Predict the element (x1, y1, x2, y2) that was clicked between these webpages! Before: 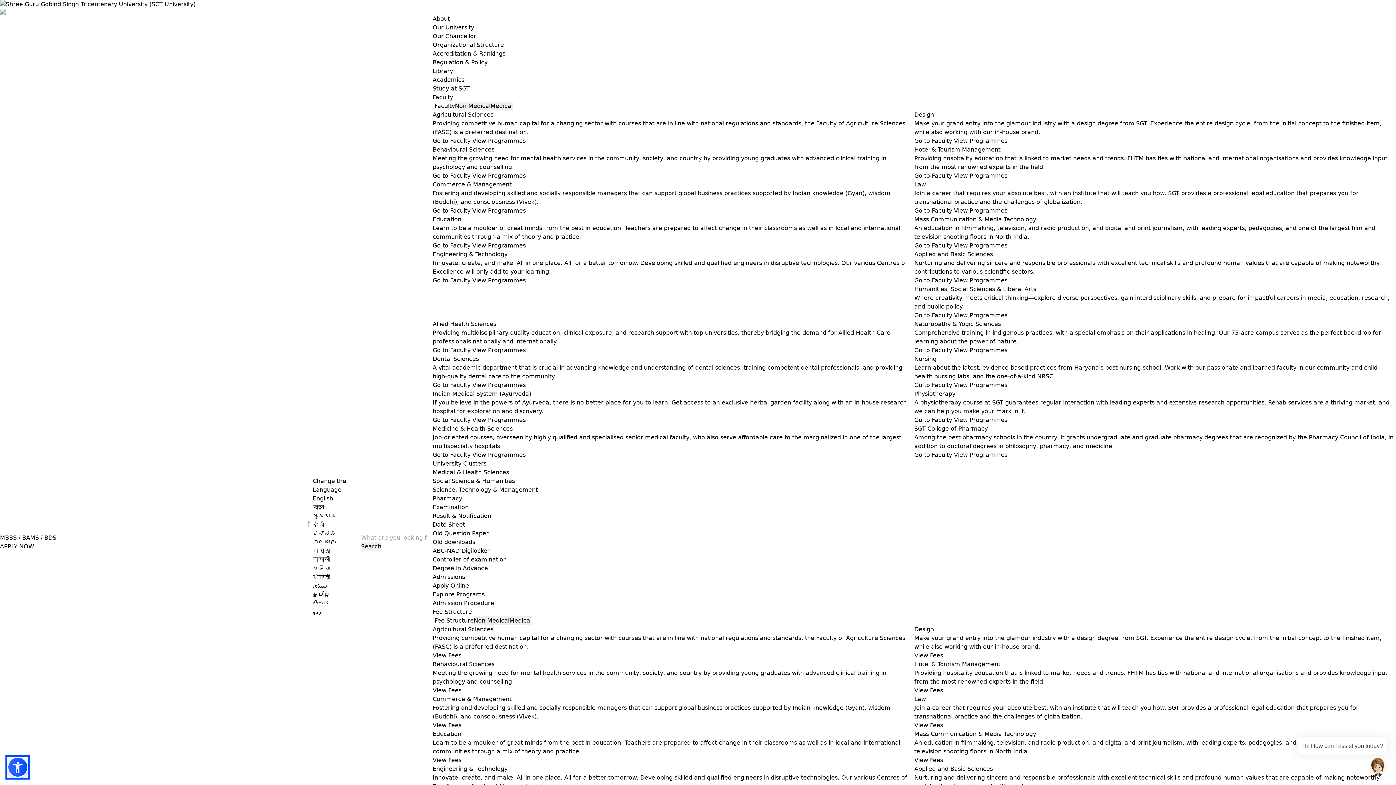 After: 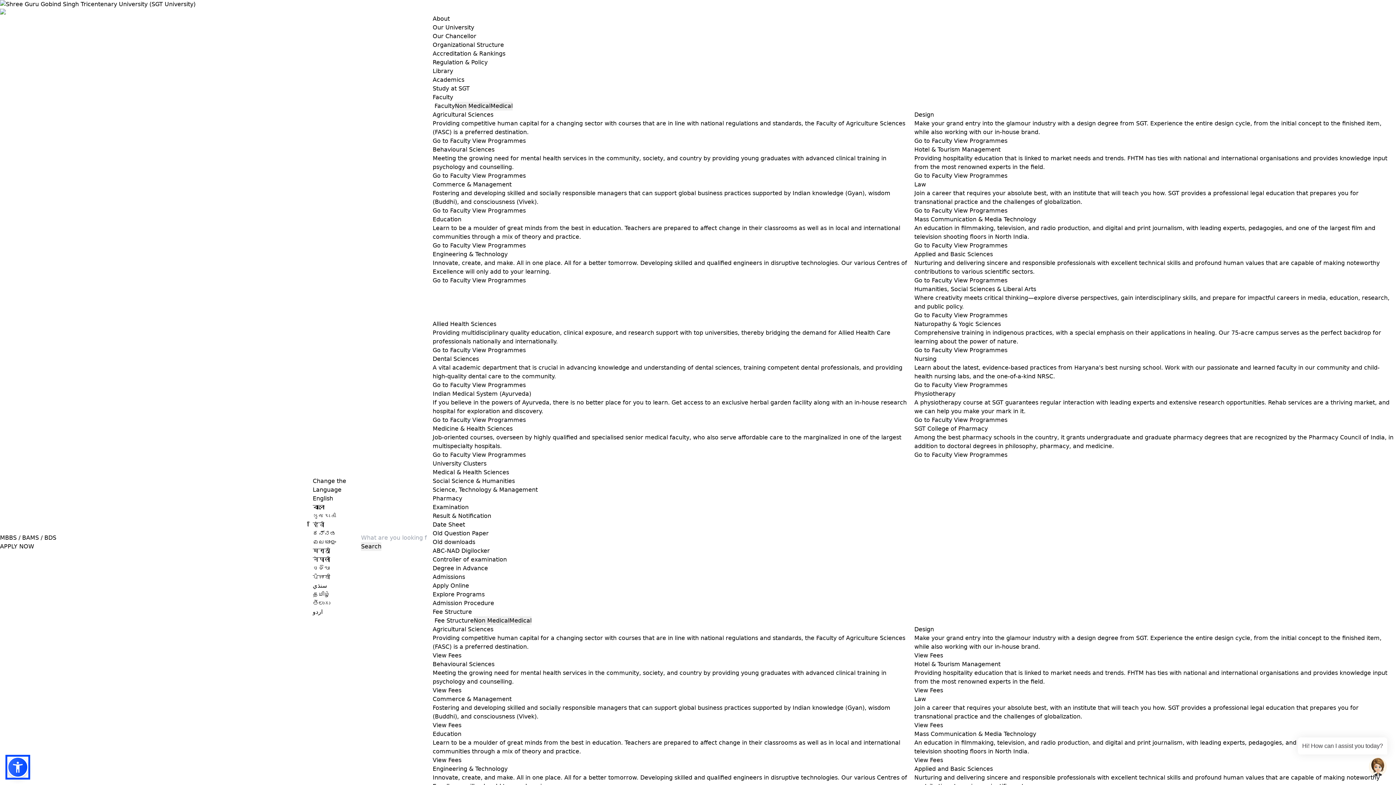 Action: label: Go to Faculty  bbox: (914, 172, 954, 179)